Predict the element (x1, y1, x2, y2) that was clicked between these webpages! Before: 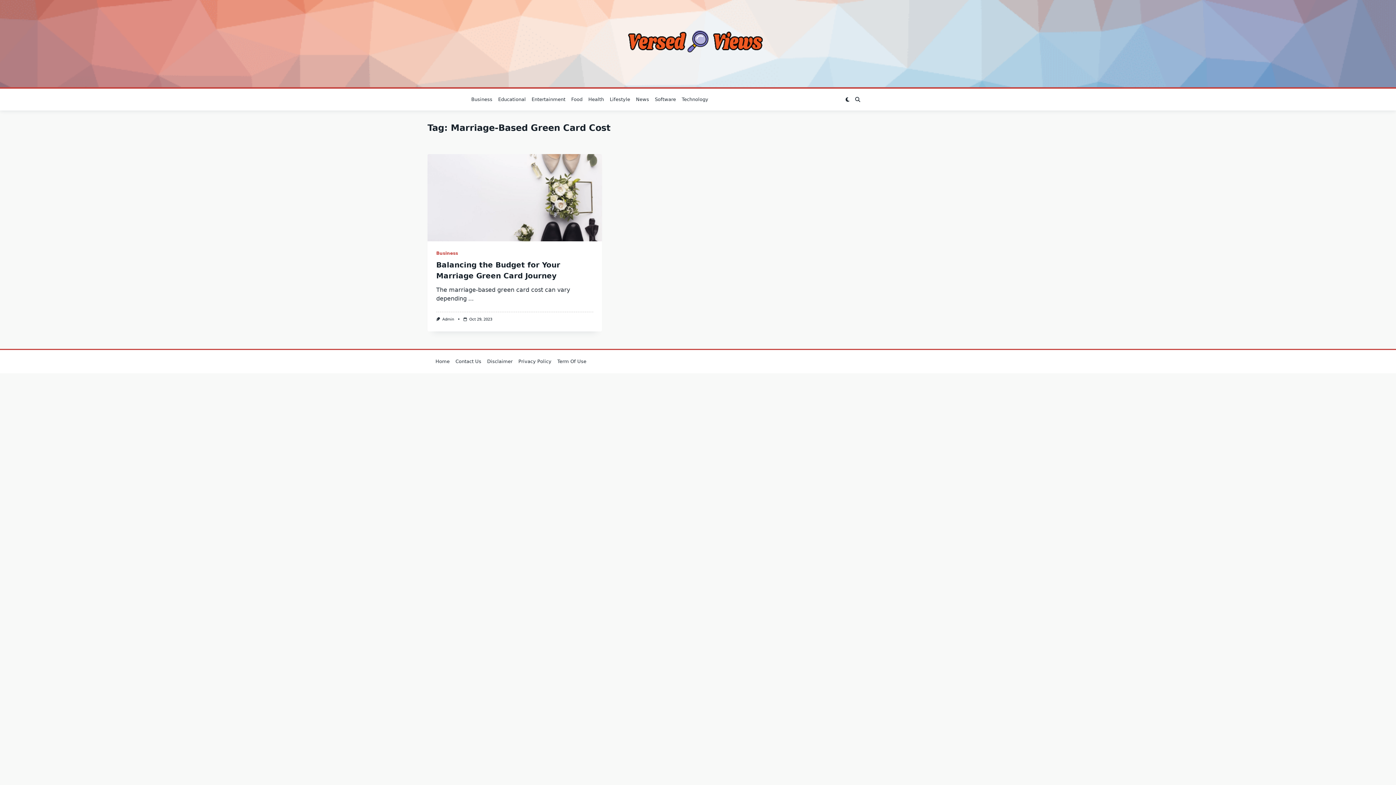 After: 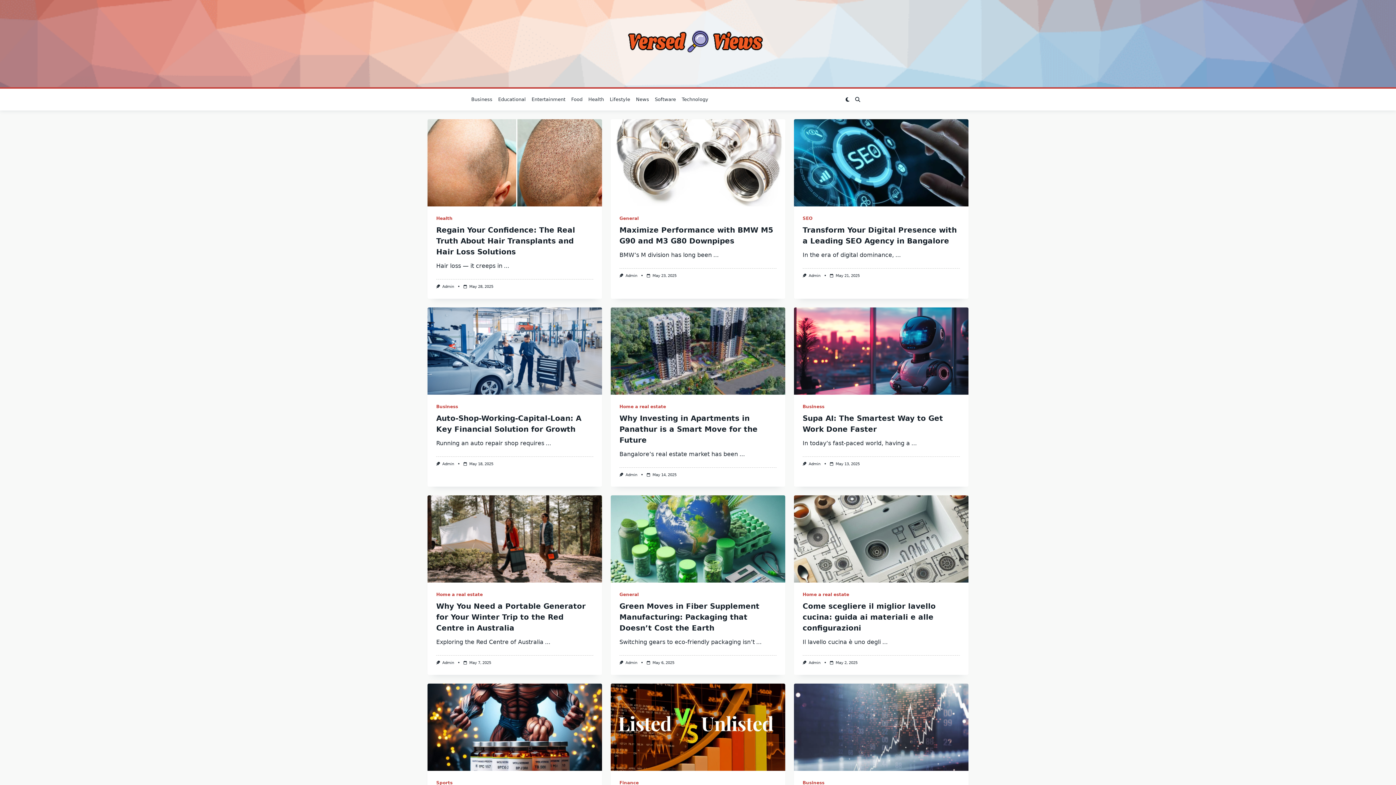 Action: bbox: (625, 19, 770, 63)